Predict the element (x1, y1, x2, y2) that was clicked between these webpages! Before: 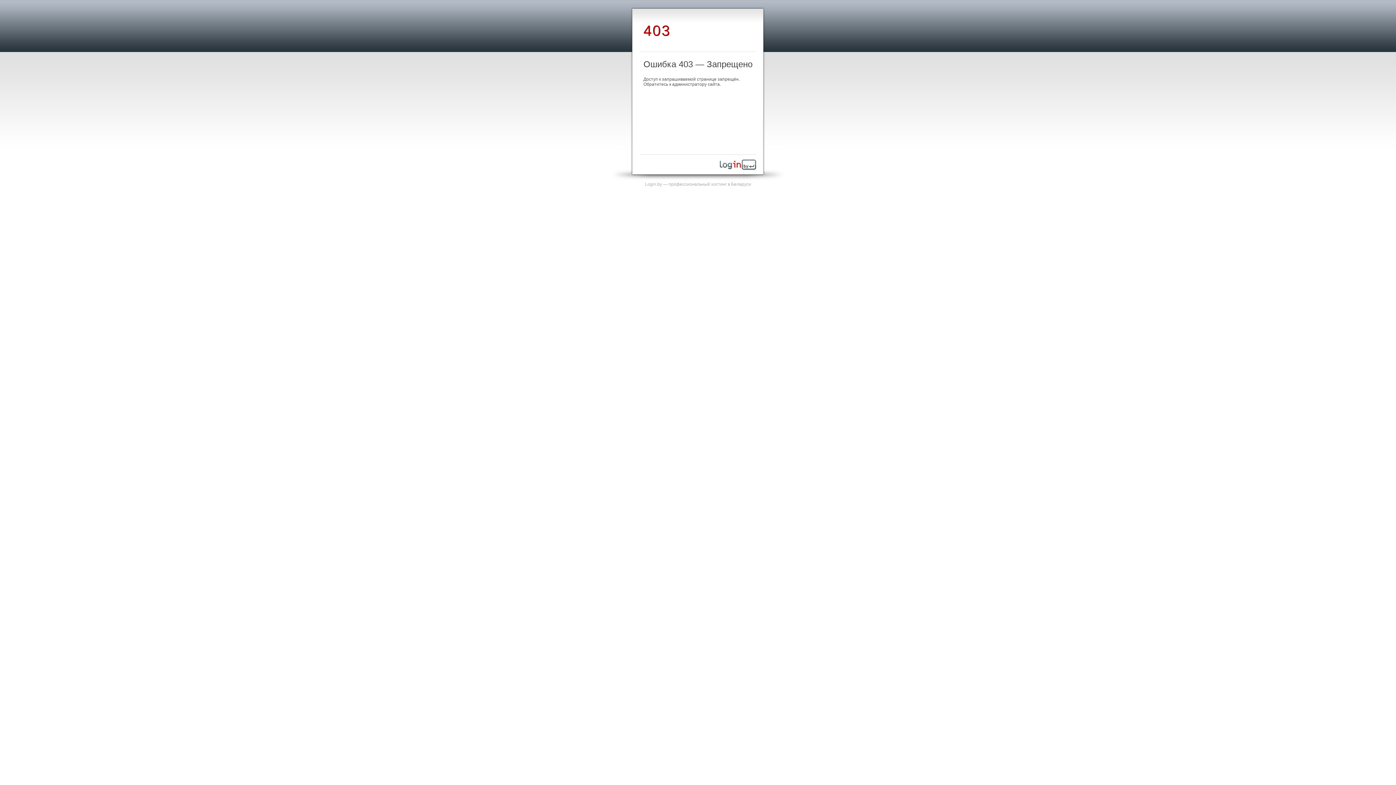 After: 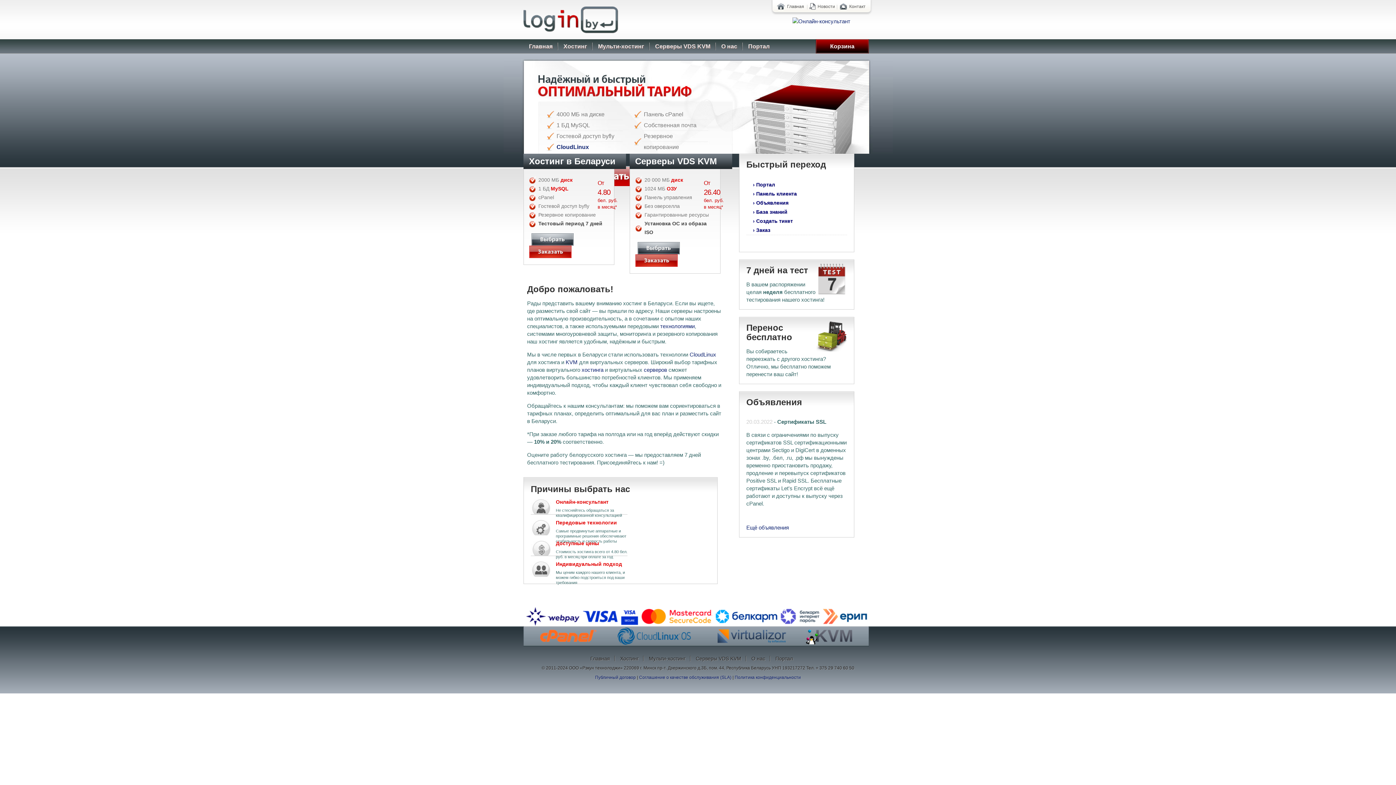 Action: bbox: (645, 181, 751, 186) label: Login.by — профессиональный хостинг в Беларуси